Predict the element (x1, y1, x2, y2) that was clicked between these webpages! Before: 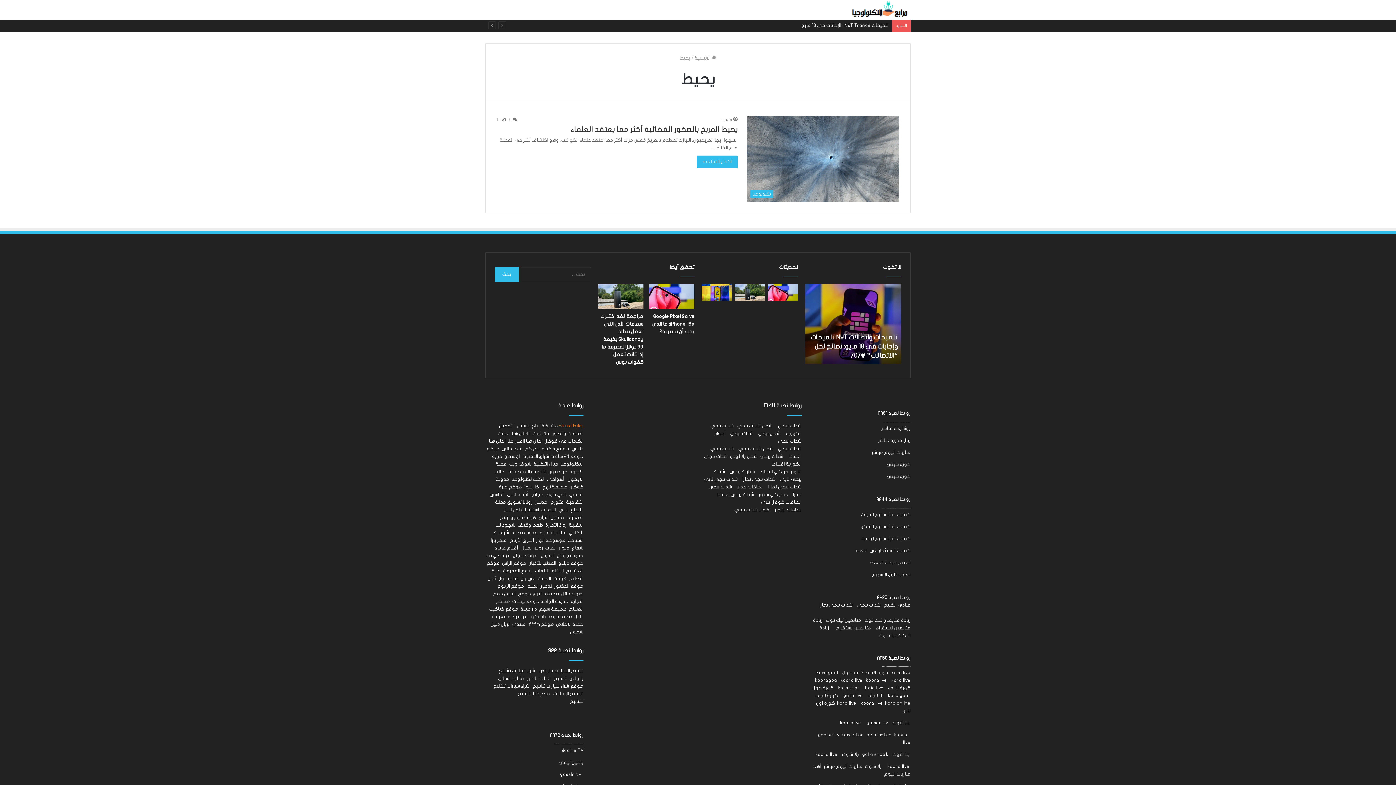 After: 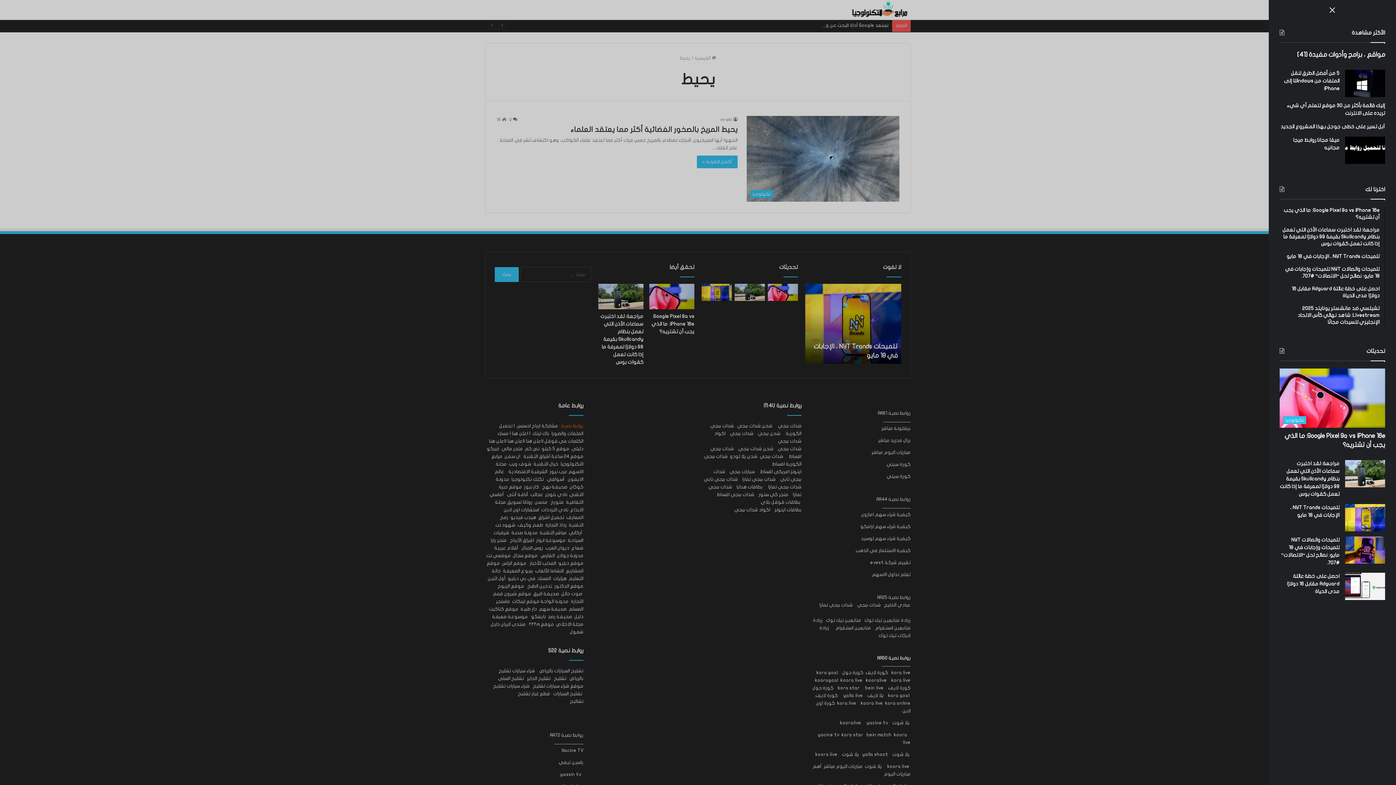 Action: bbox: (496, 0, 507, 19) label: إضافة عمود جانبي